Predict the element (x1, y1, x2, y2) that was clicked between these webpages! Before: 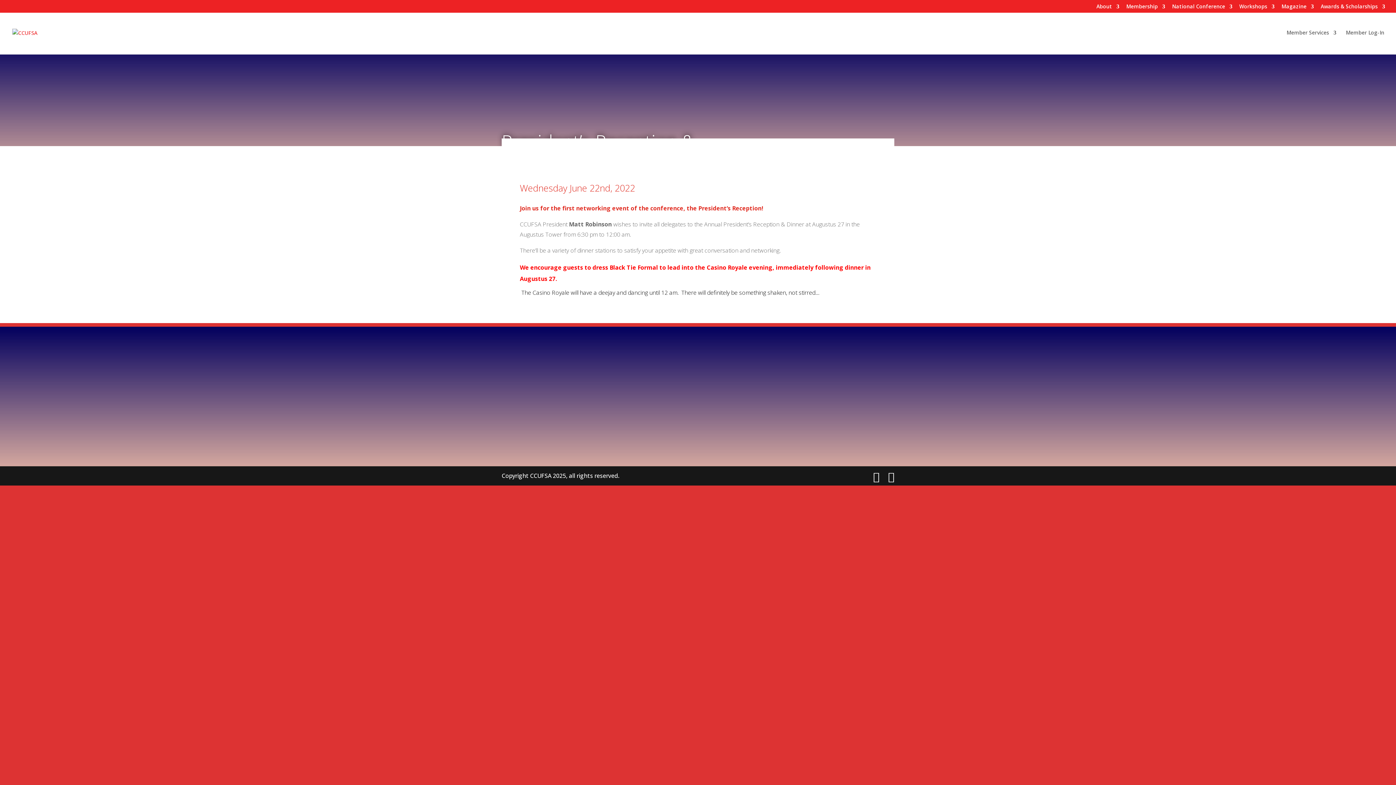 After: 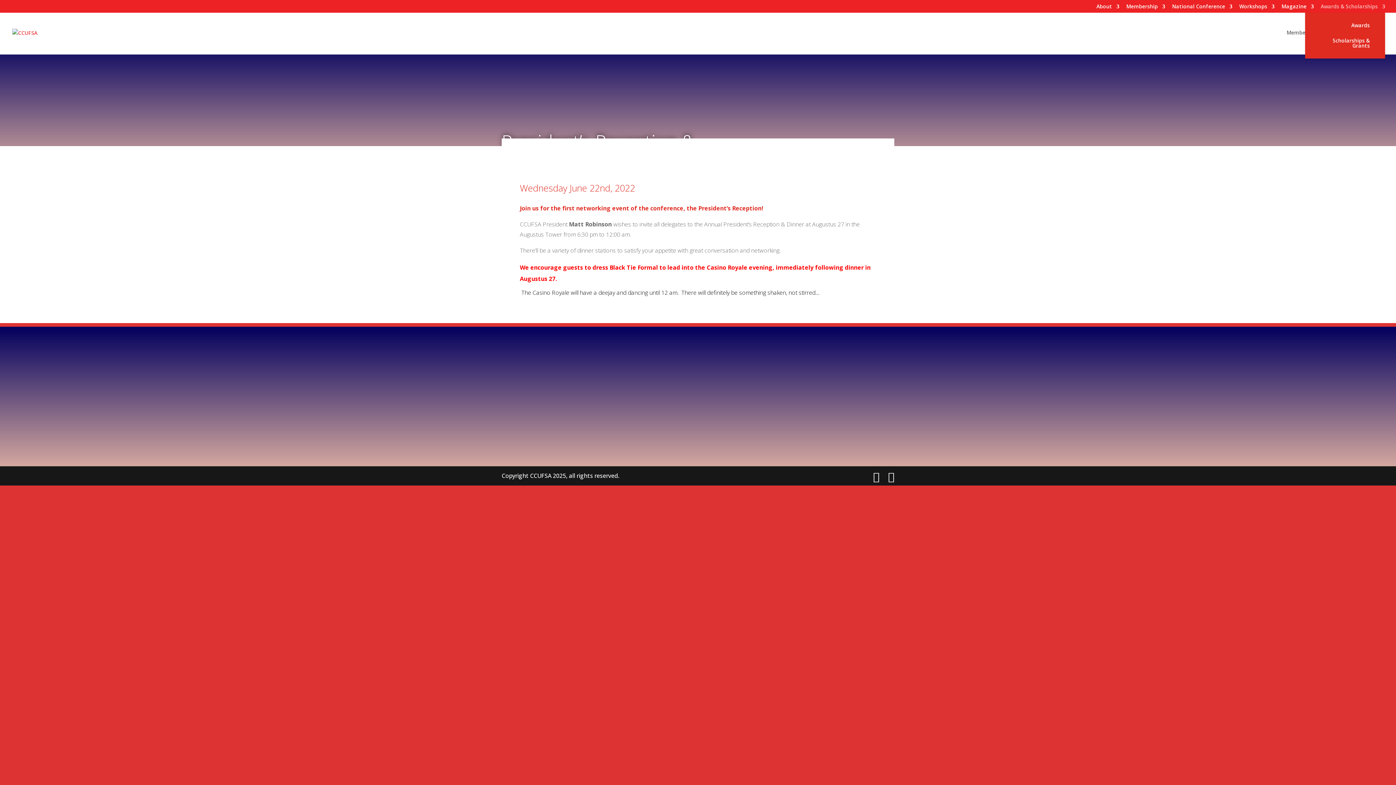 Action: label: Awards & Scholarships bbox: (1321, 3, 1385, 12)